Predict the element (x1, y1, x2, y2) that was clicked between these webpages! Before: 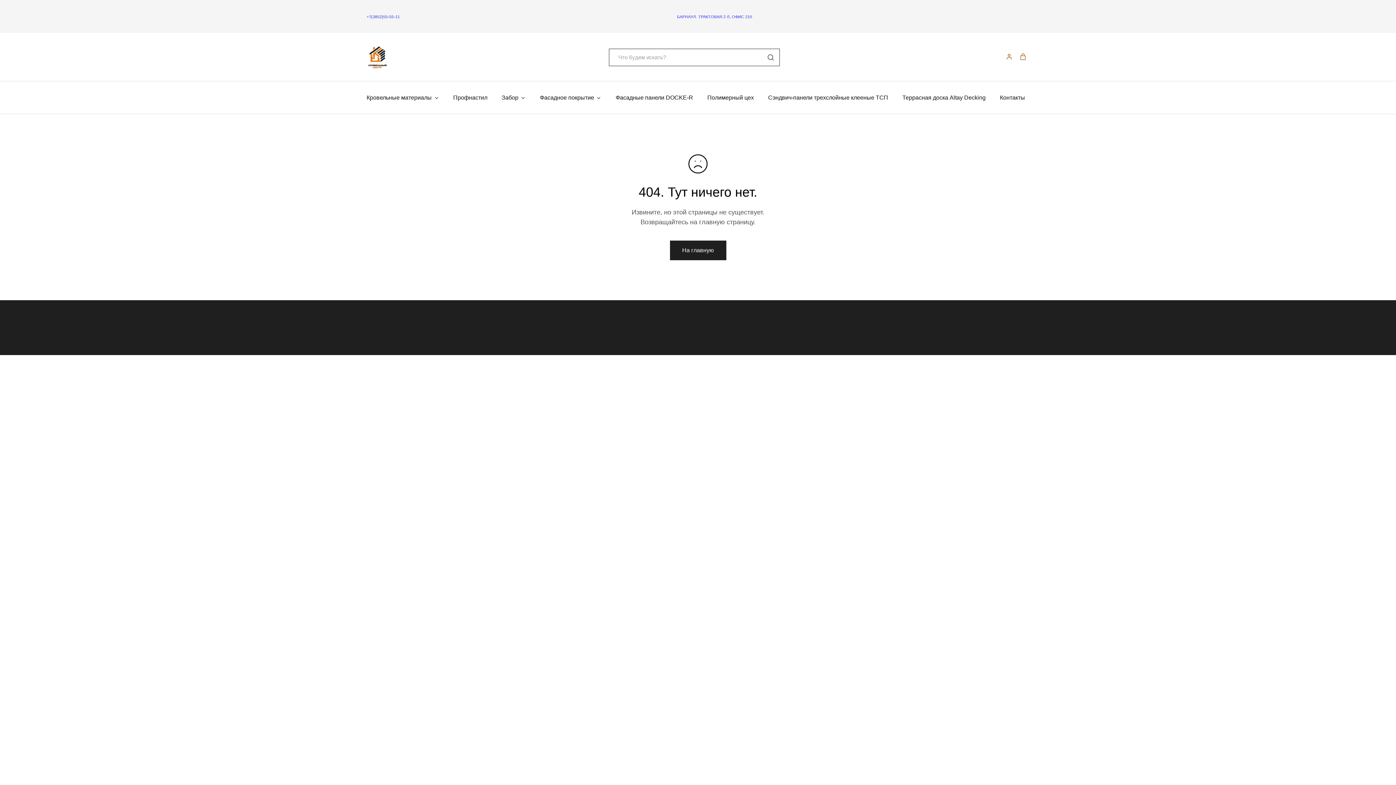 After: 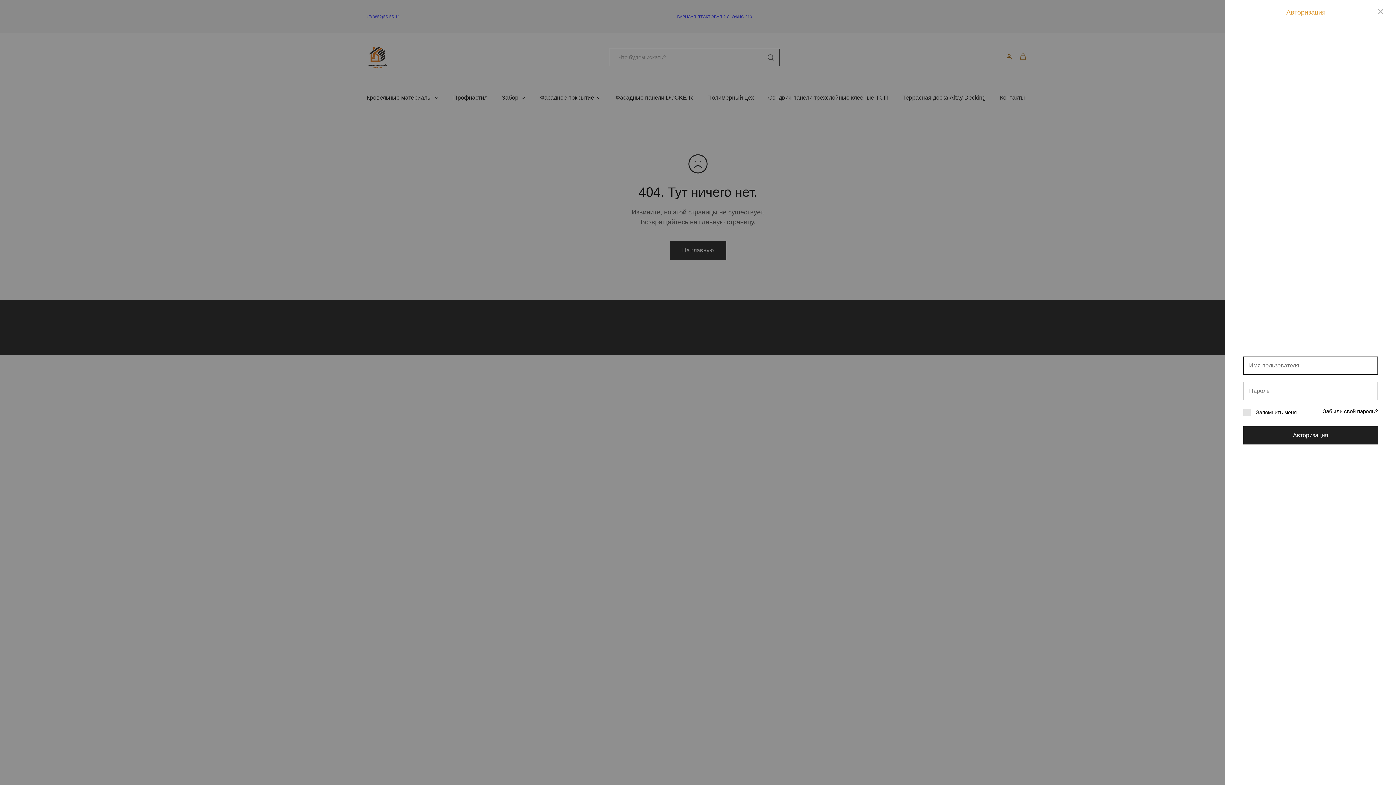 Action: bbox: (1006, 32, 1012, 80)